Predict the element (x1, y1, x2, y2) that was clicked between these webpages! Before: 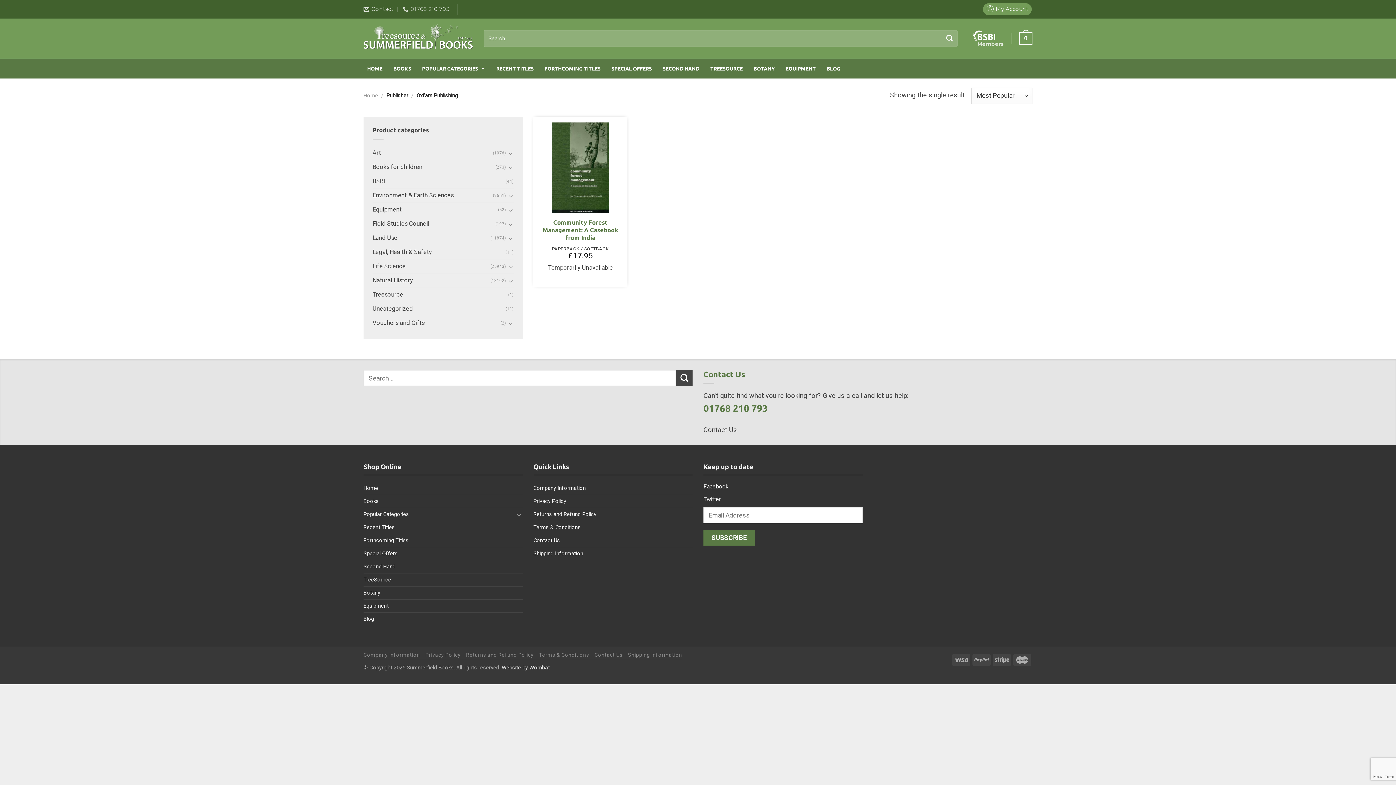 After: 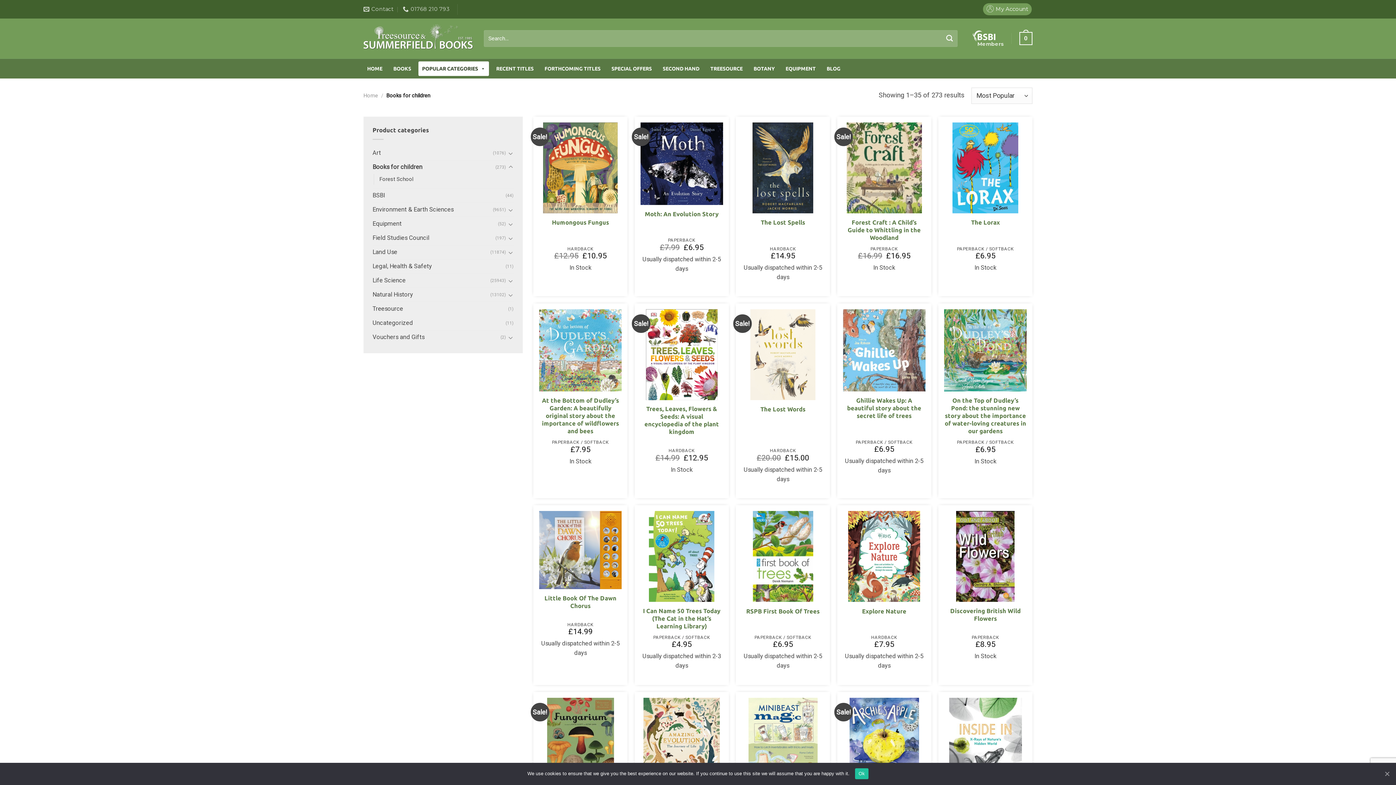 Action: bbox: (372, 160, 495, 174) label: Books for children